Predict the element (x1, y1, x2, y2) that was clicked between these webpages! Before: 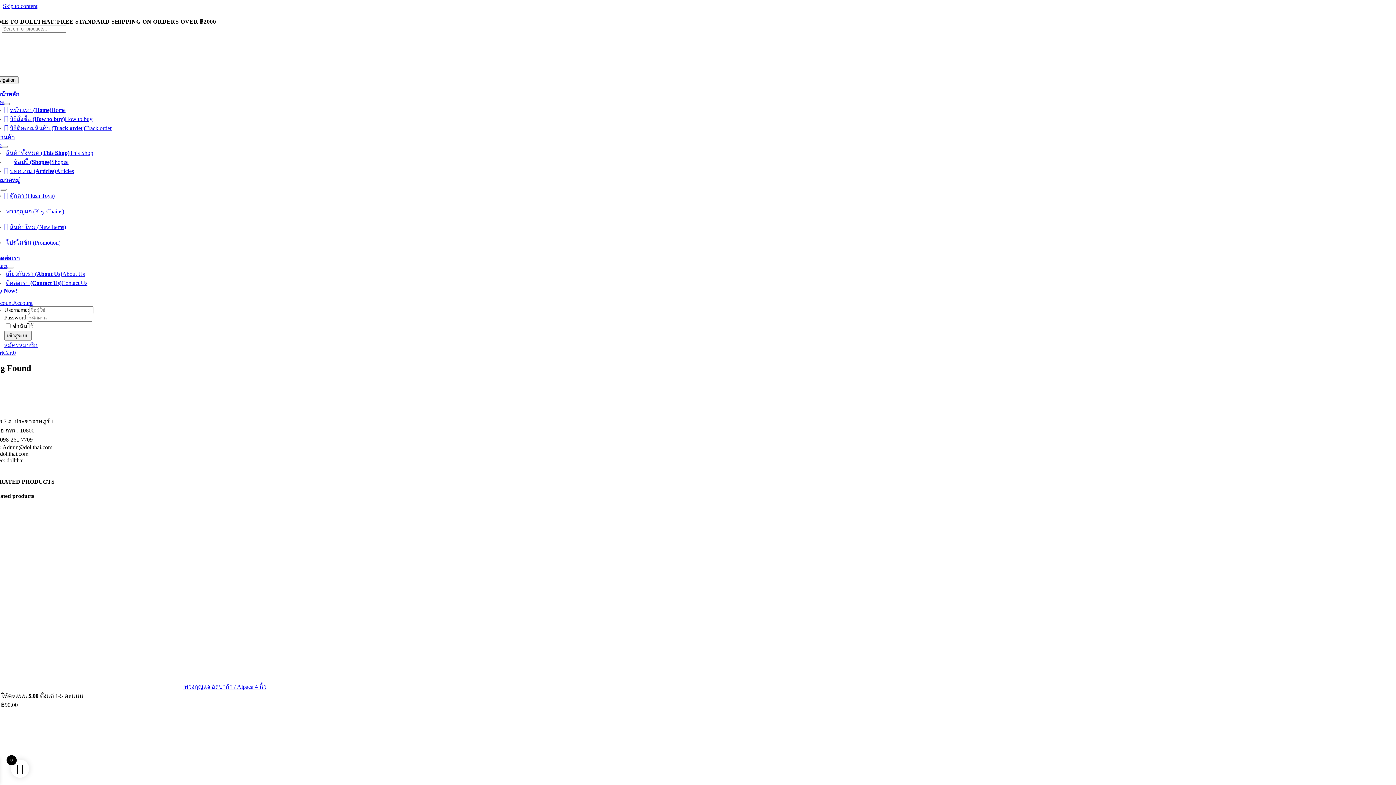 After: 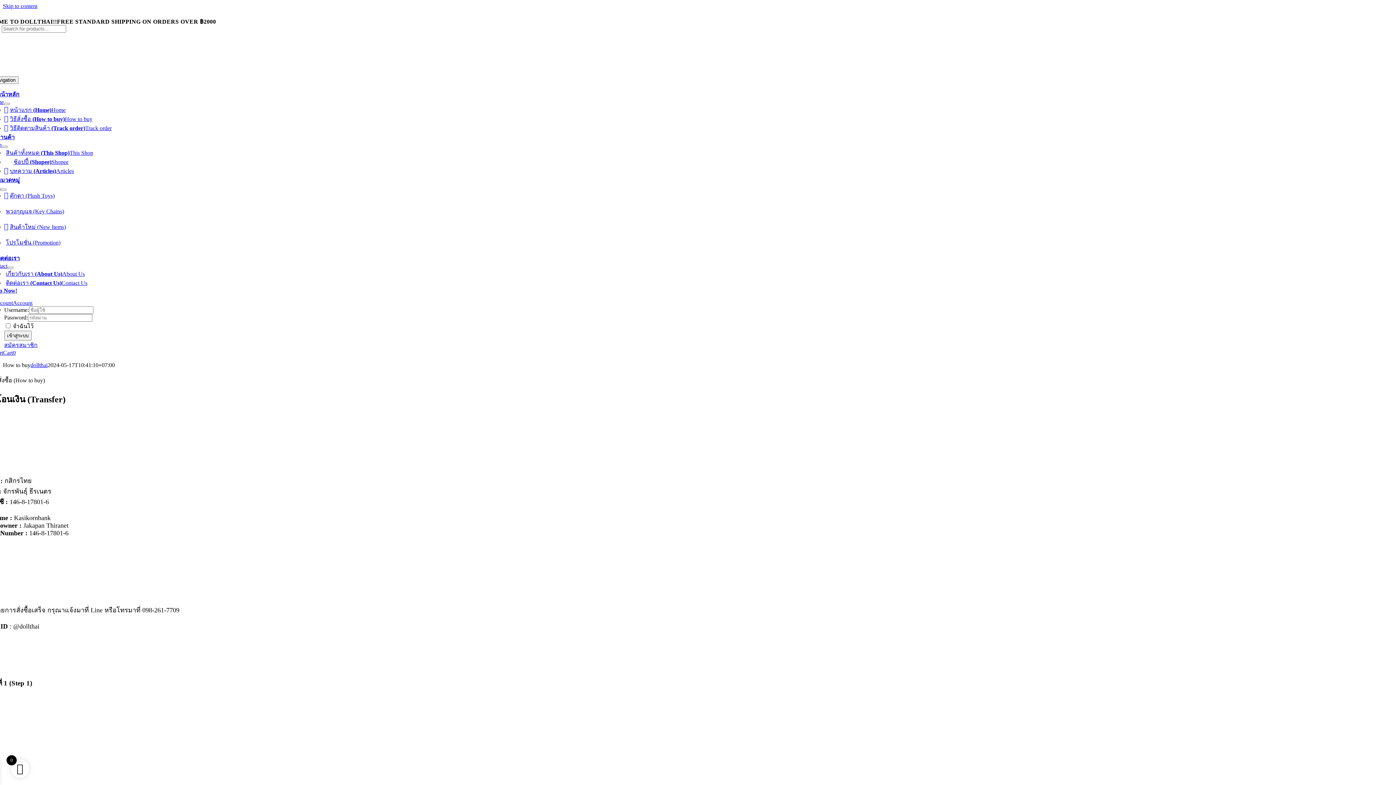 Action: label: วิธีสั่งซื้อ (How to buy)How to buy bbox: (4, 116, 92, 122)